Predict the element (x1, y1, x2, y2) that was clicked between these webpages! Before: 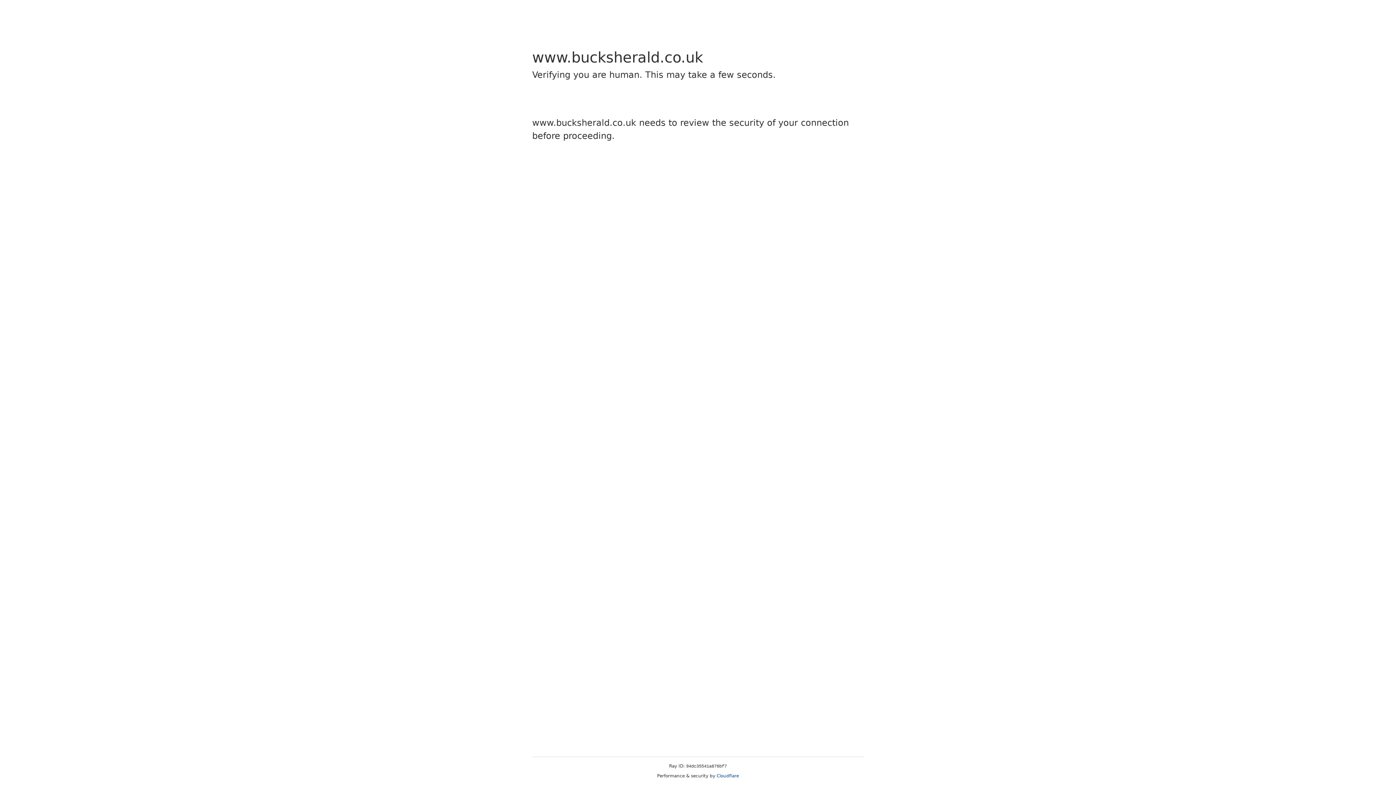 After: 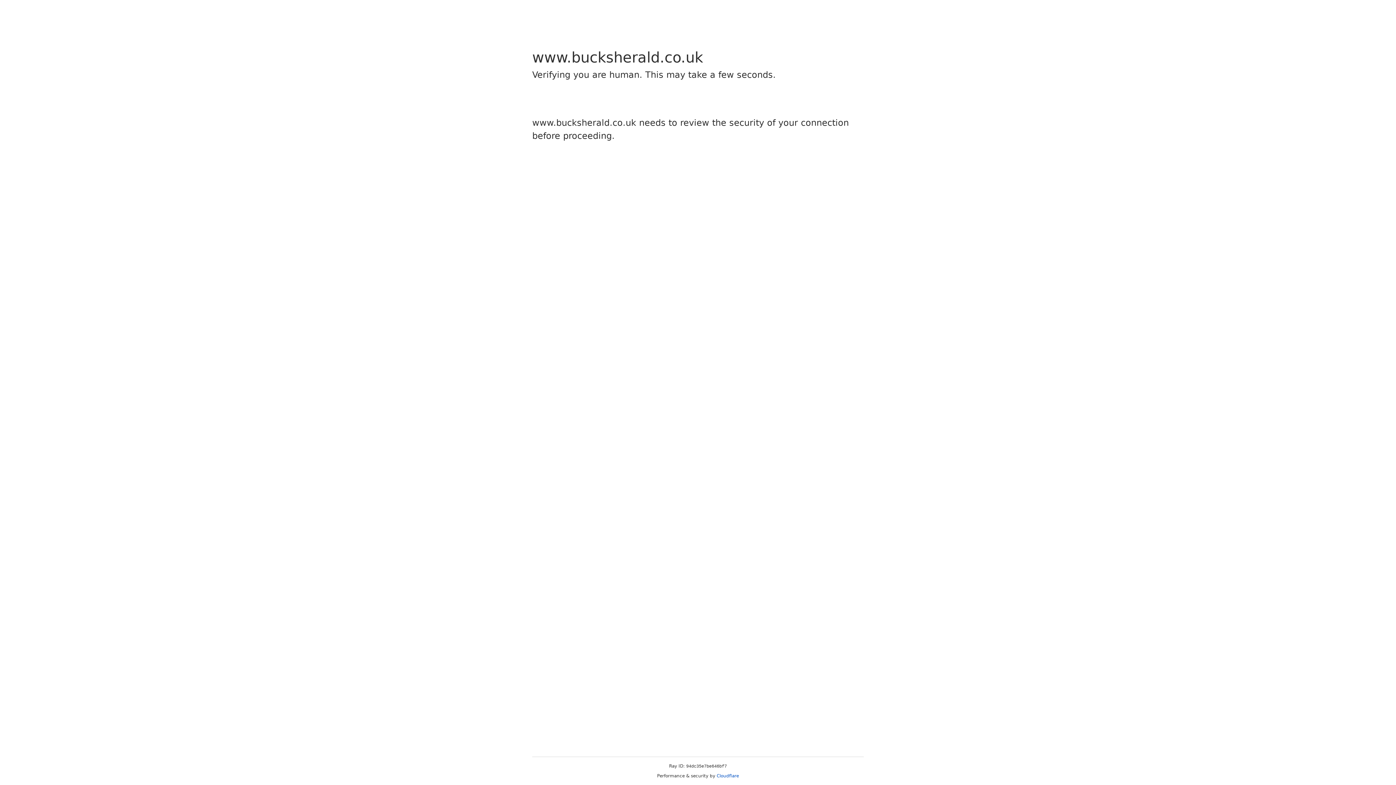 Action: bbox: (716, 773, 739, 778) label: Cloudflare